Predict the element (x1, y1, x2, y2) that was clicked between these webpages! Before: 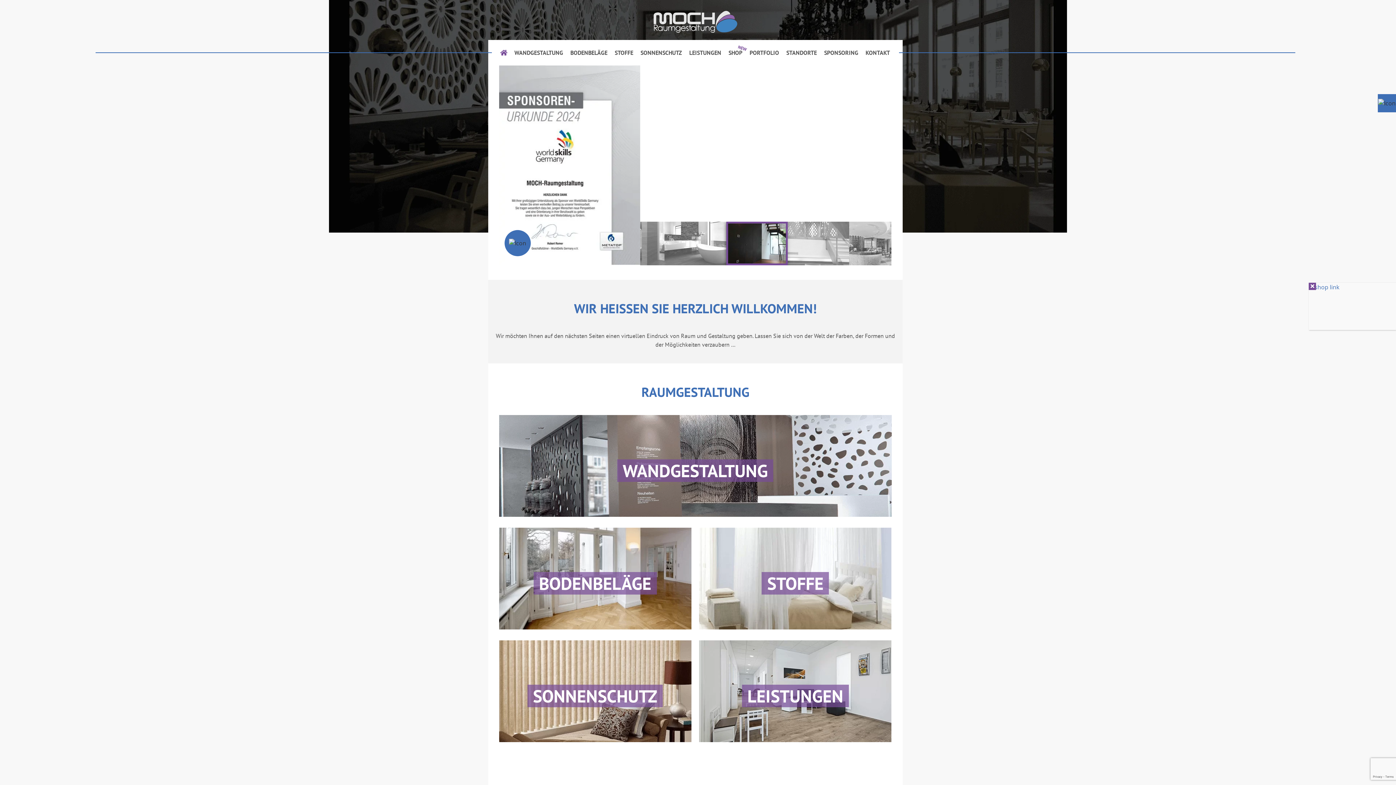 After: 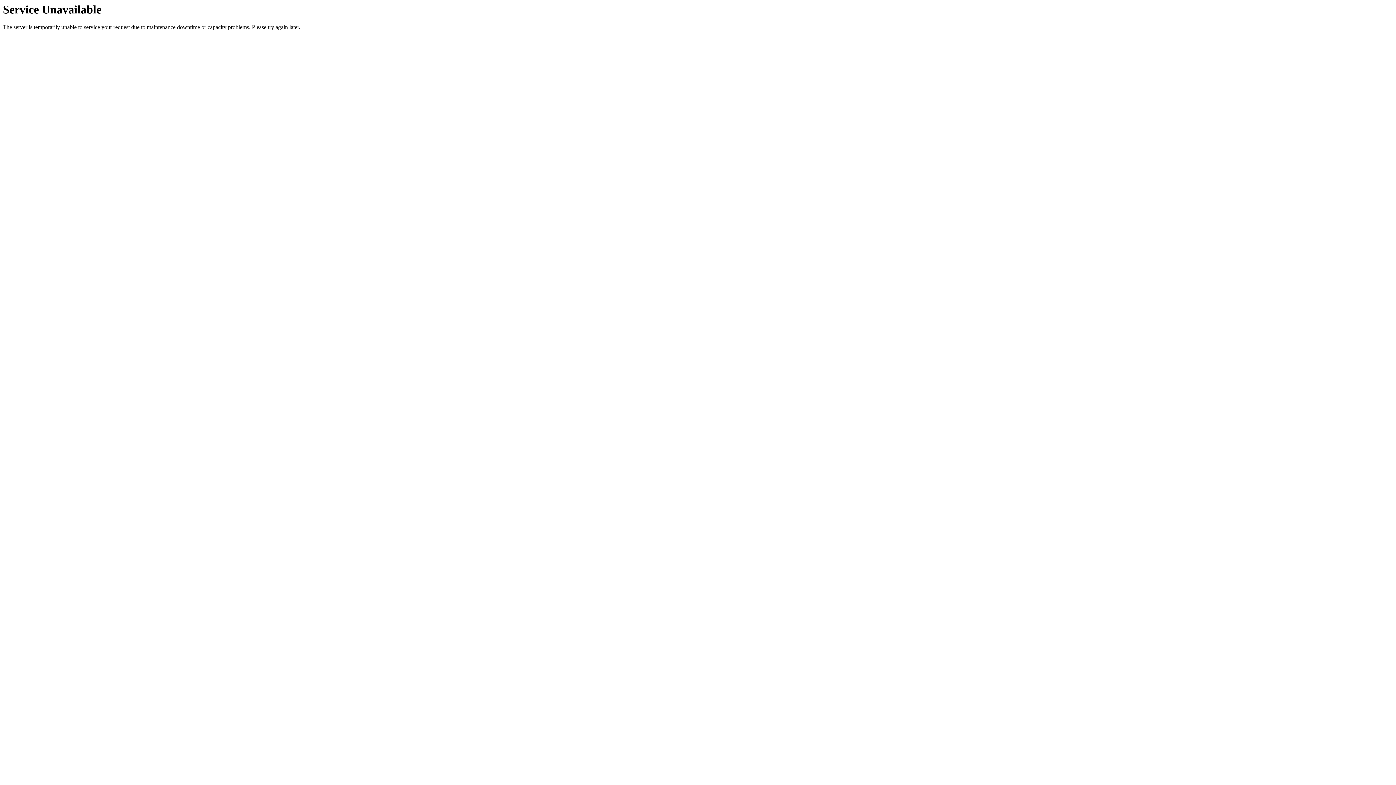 Action: bbox: (500, 49, 507, 55)